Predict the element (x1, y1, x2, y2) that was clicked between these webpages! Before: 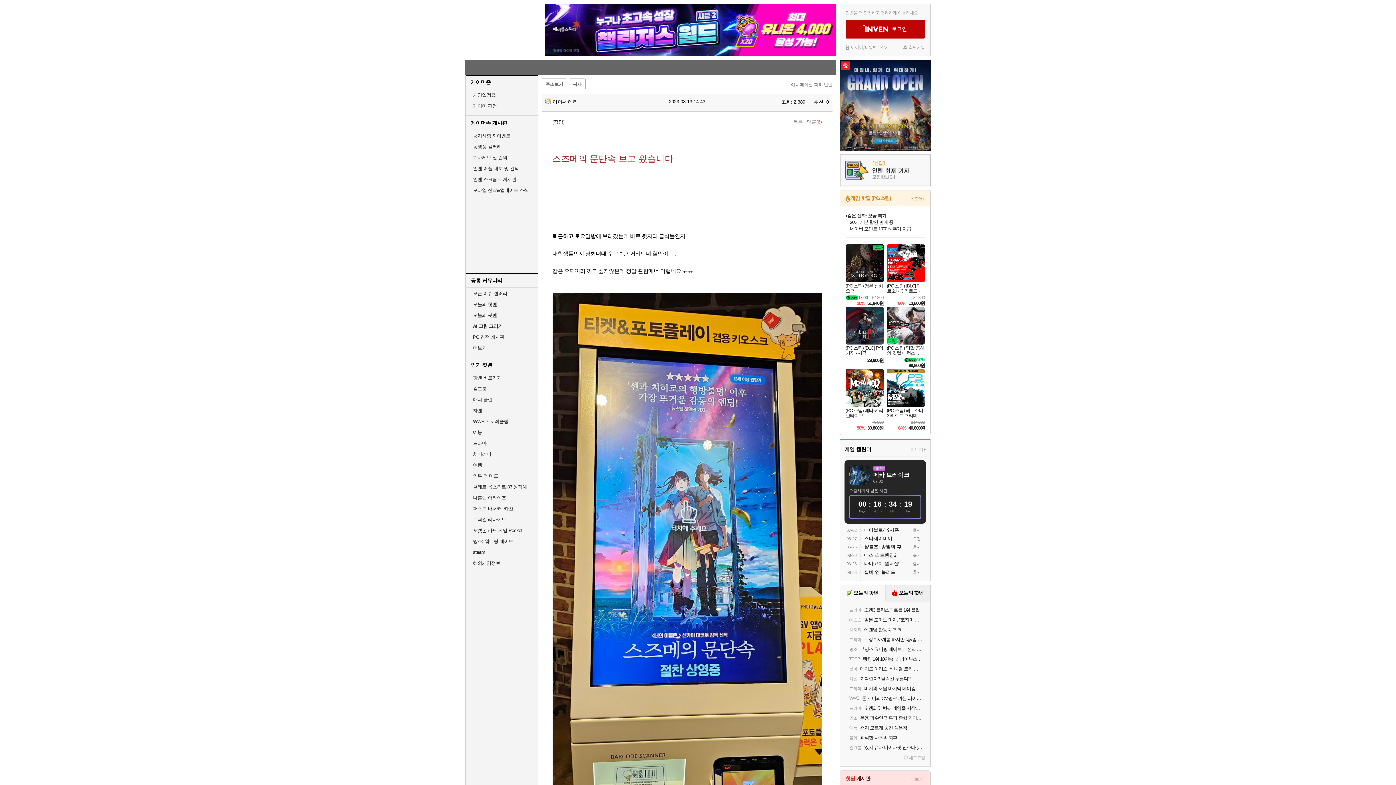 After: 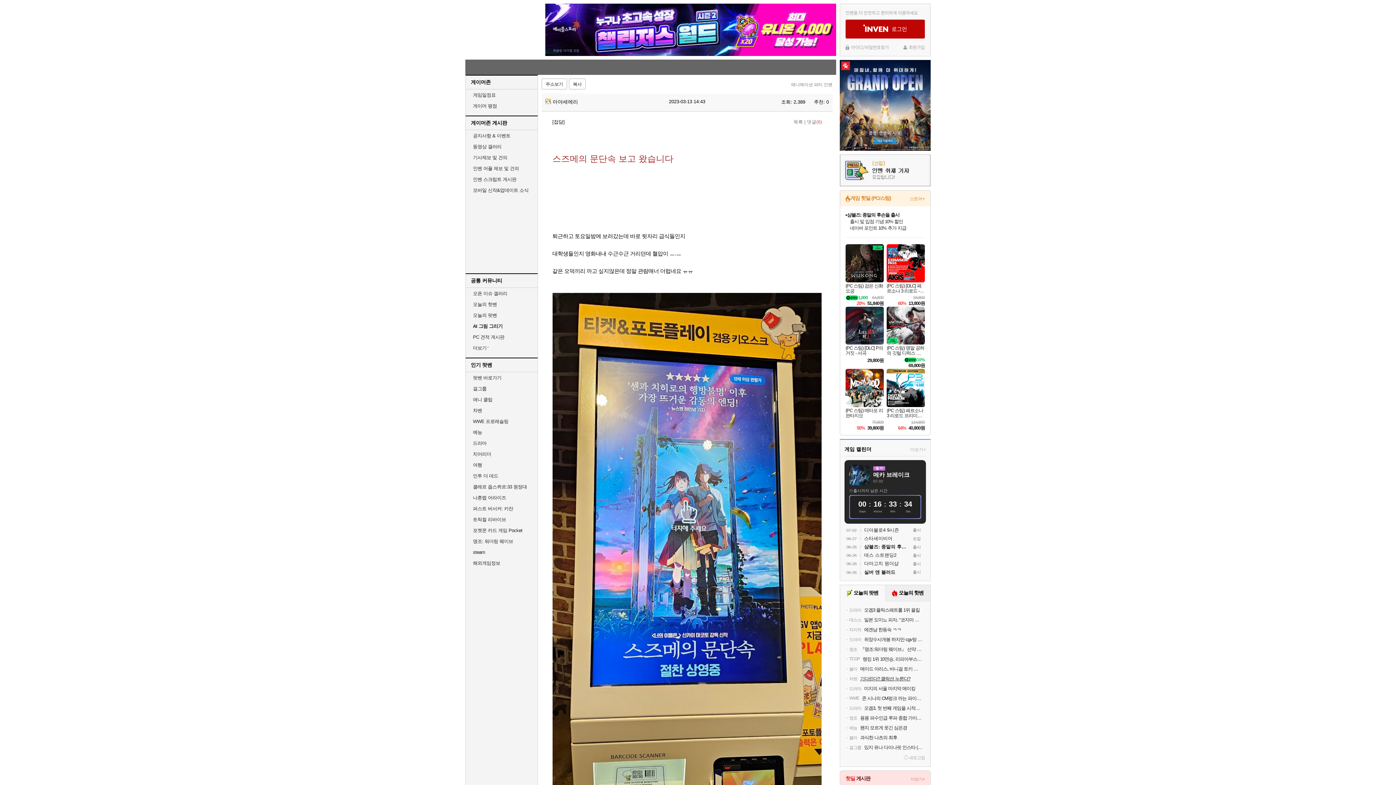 Action: label: 차벤
기다린다? 클락션 누른다? bbox: (845, 675, 925, 682)